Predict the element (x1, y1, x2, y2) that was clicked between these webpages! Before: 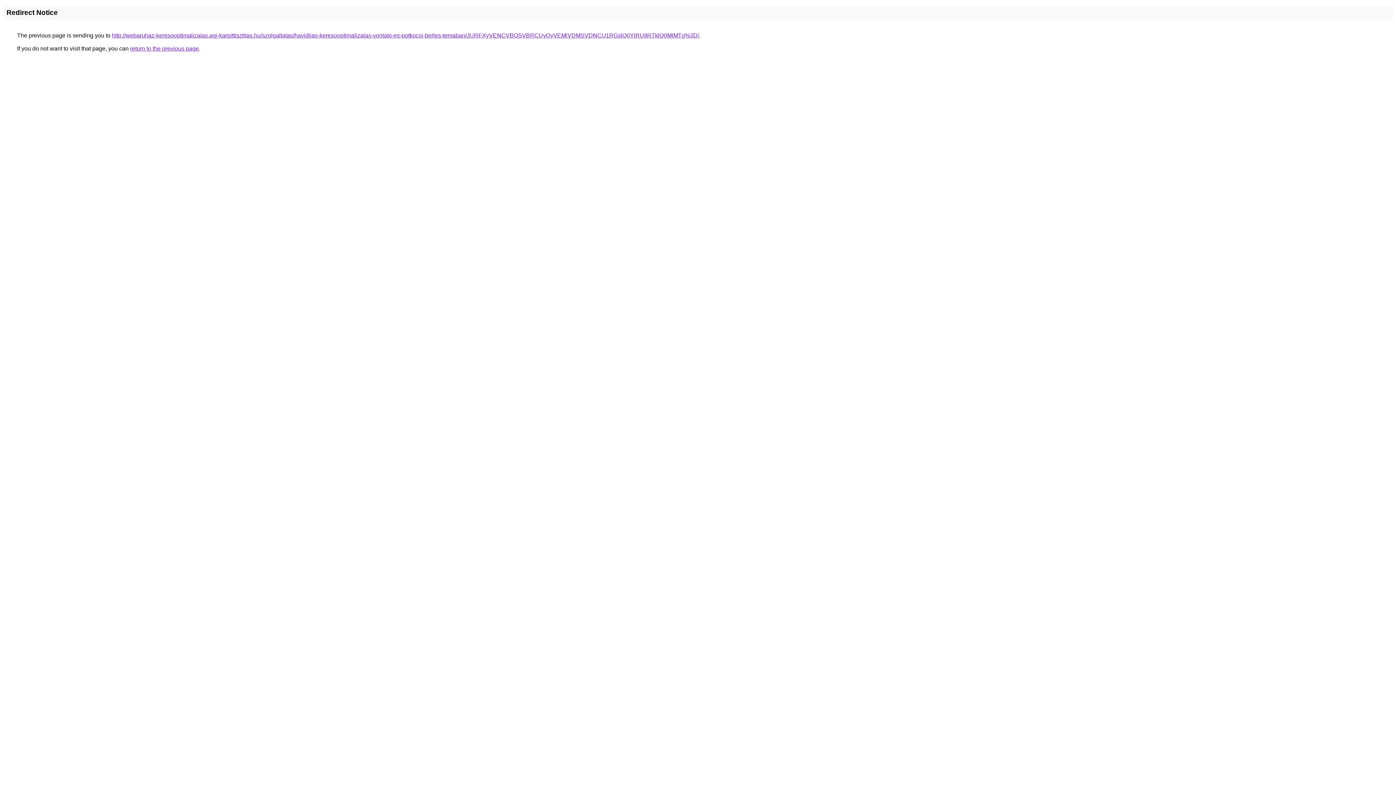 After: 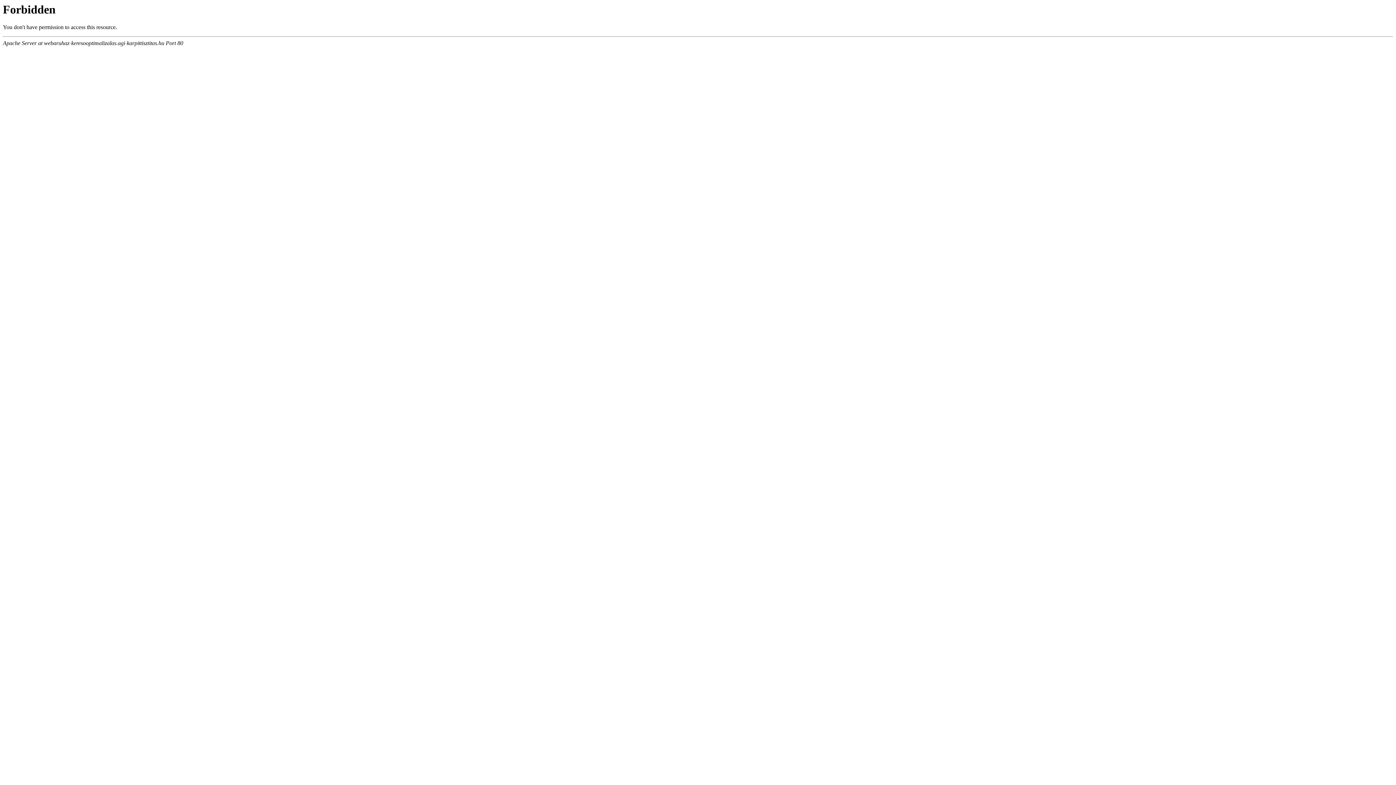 Action: bbox: (112, 32, 699, 38) label: http://webaruhaz-keresooptimalizalas.agi-karpittisztitas.hu/szolgaltatas/havidijas-keresooptimalizalas-vontato-es-potkocsi-berles-temaban/JURFXyVENCVBOSVBRCUyQyVEMiVDMSVDNCU1RGslQ0YlRUIlRTklQ0MlMTg%3D/